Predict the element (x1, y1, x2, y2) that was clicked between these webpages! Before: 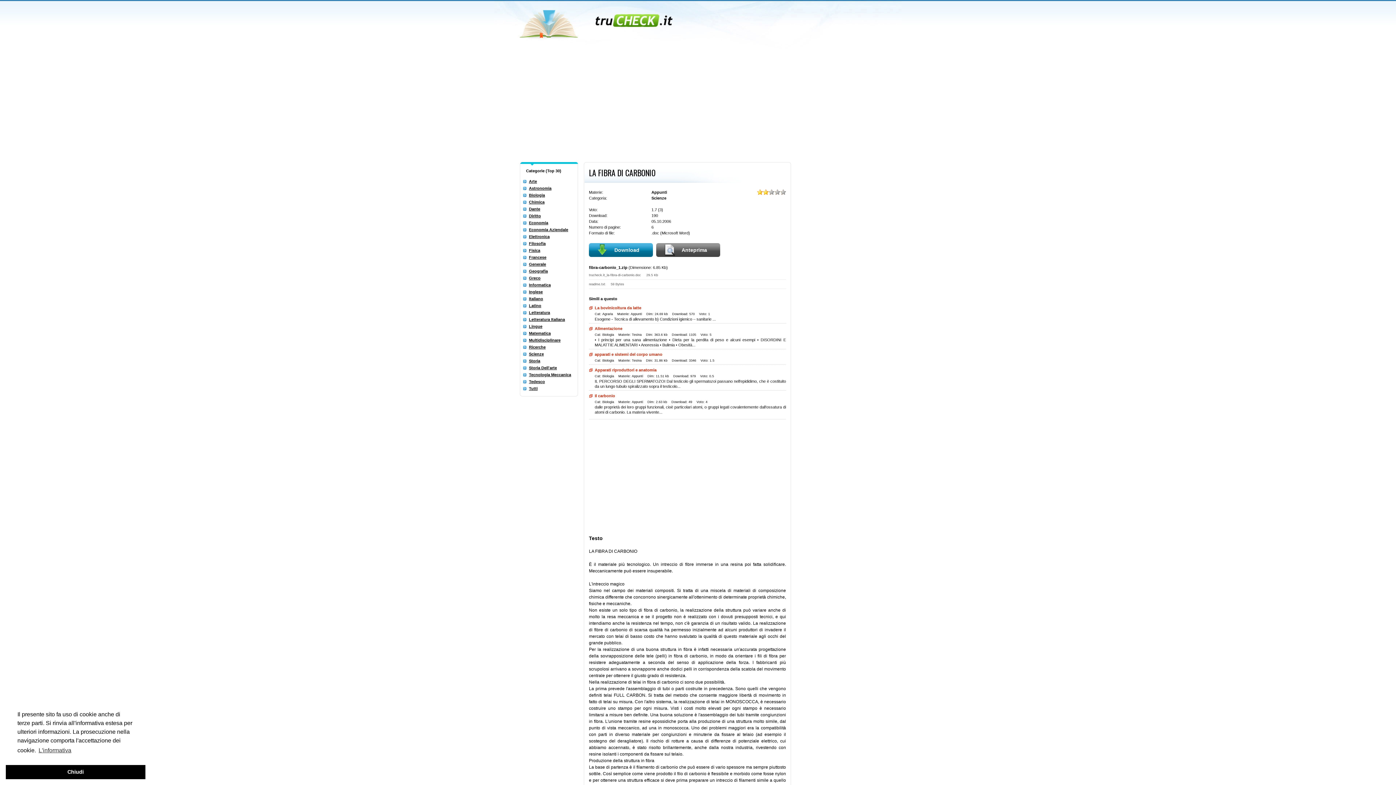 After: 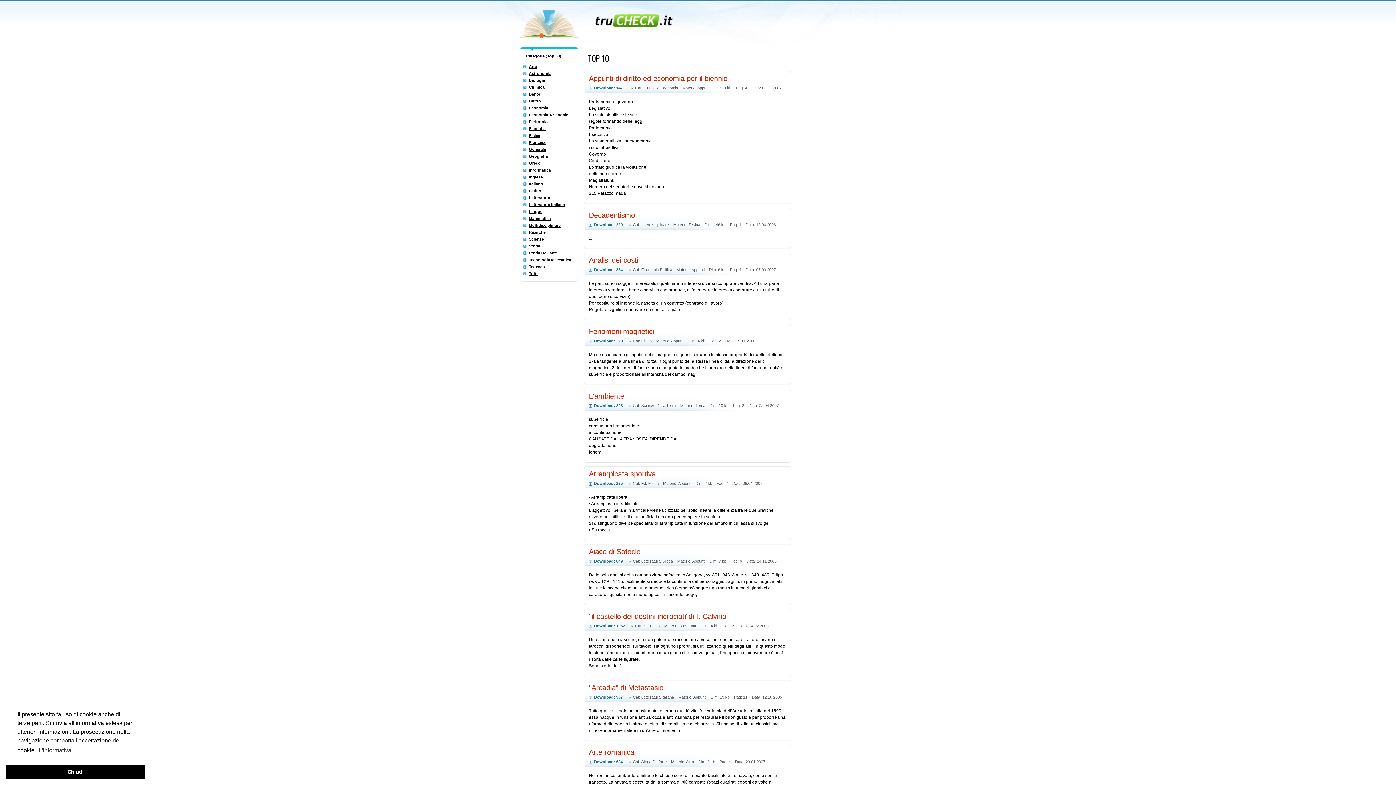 Action: bbox: (520, 9, 674, 34)